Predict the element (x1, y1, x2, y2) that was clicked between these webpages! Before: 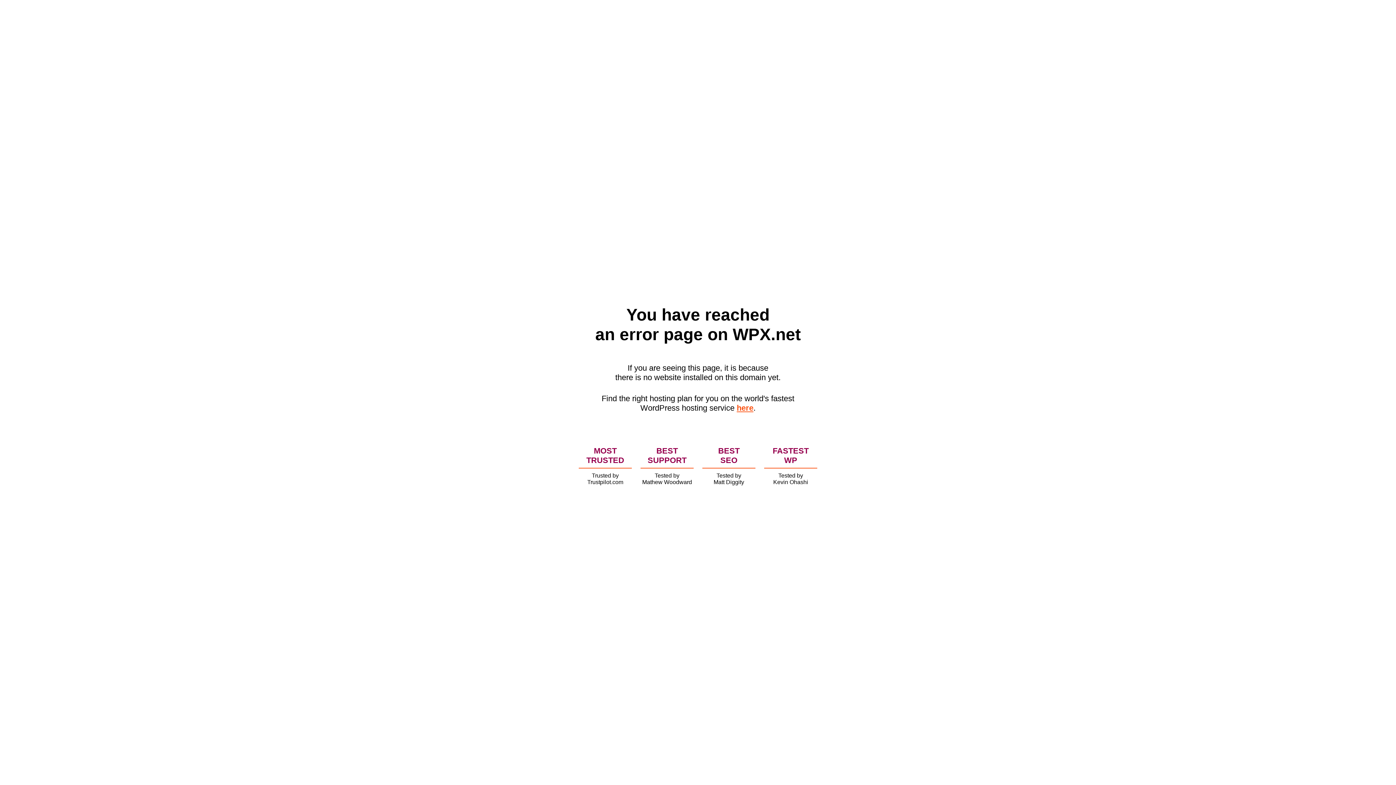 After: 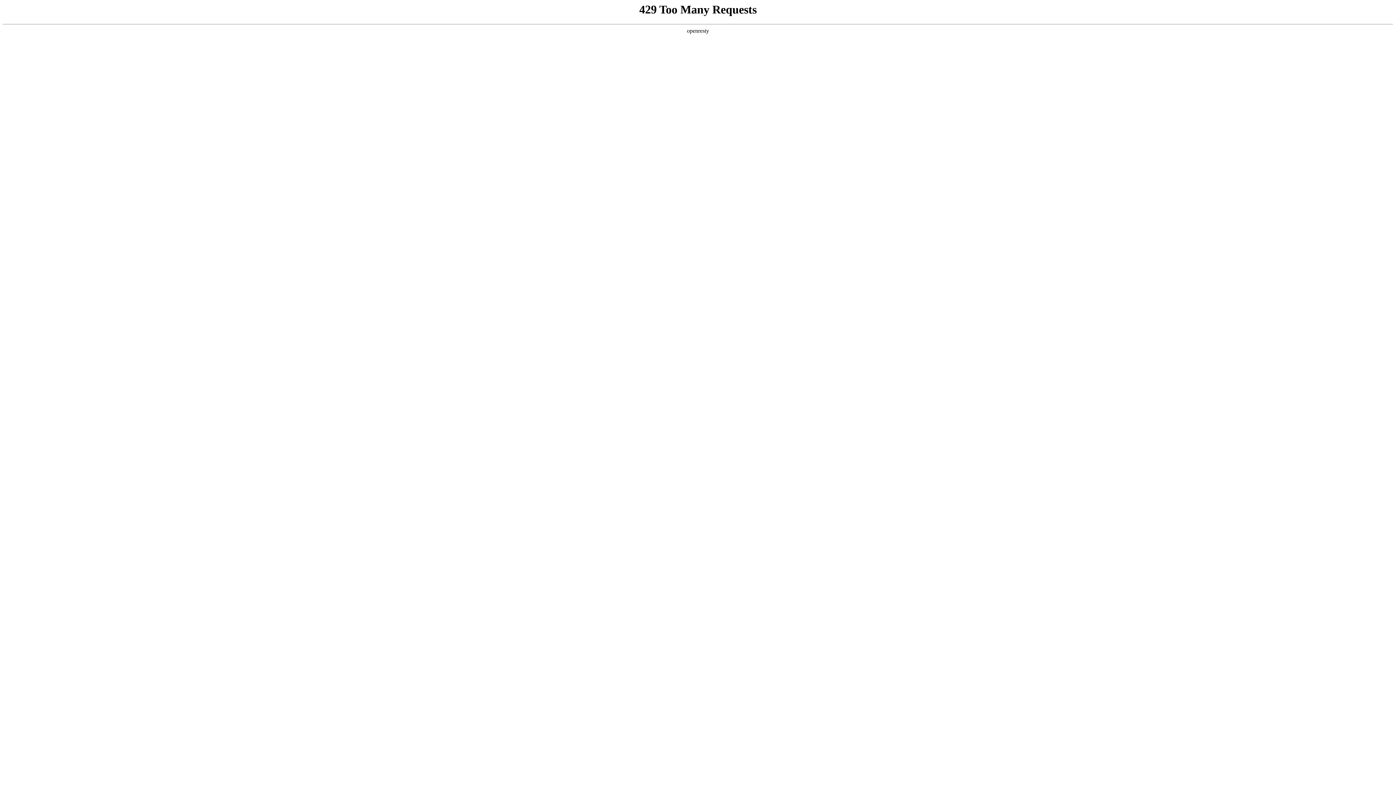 Action: label: here bbox: (736, 403, 753, 412)